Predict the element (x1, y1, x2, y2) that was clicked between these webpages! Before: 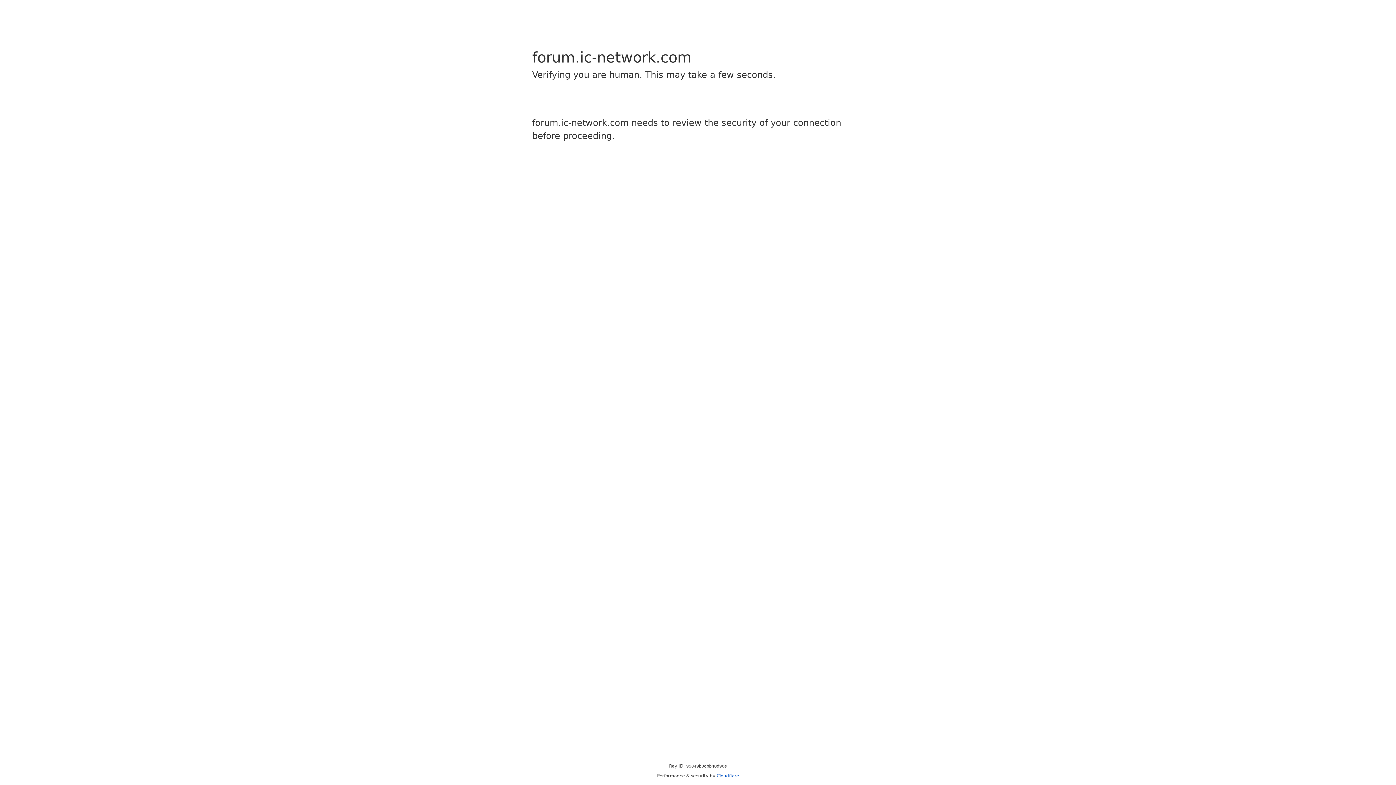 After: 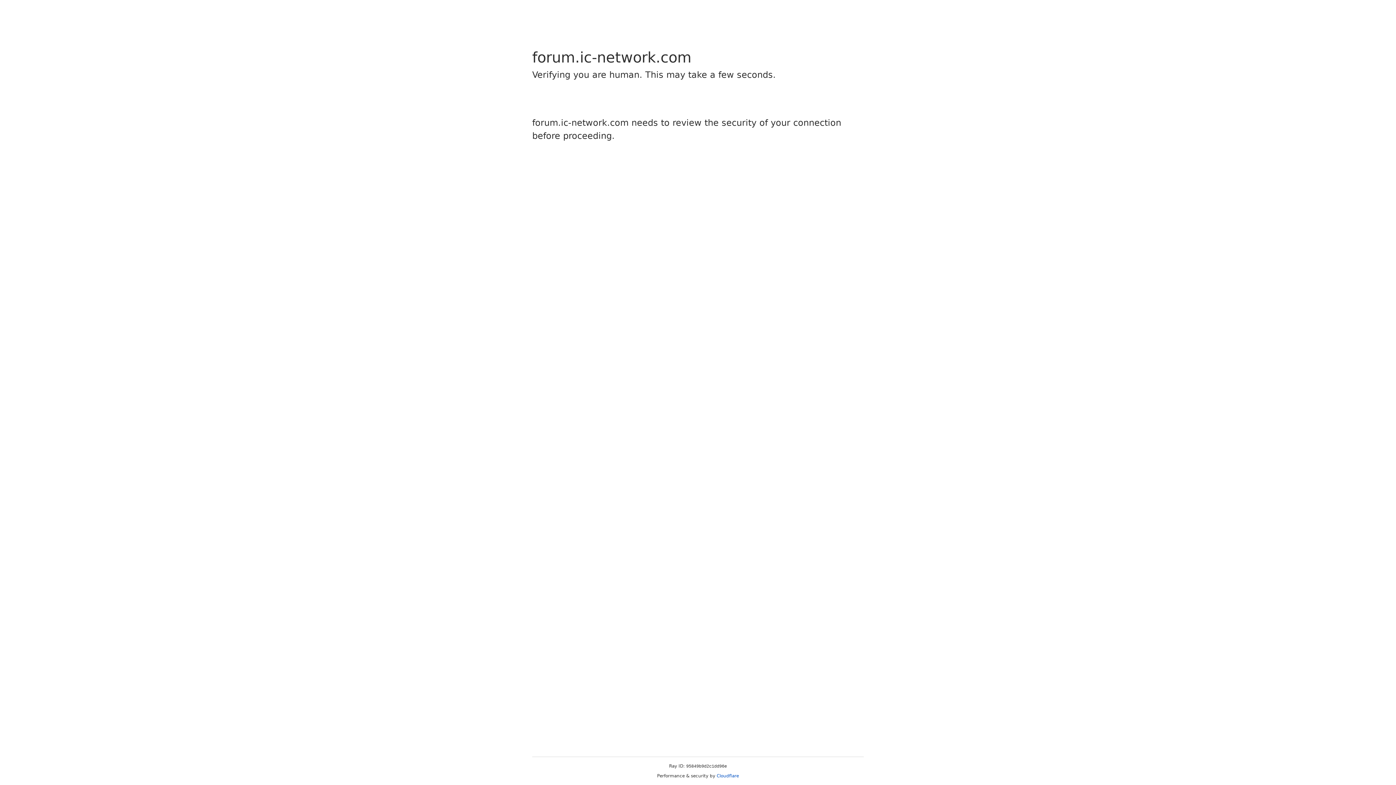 Action: label: Cloudflare bbox: (716, 773, 739, 778)